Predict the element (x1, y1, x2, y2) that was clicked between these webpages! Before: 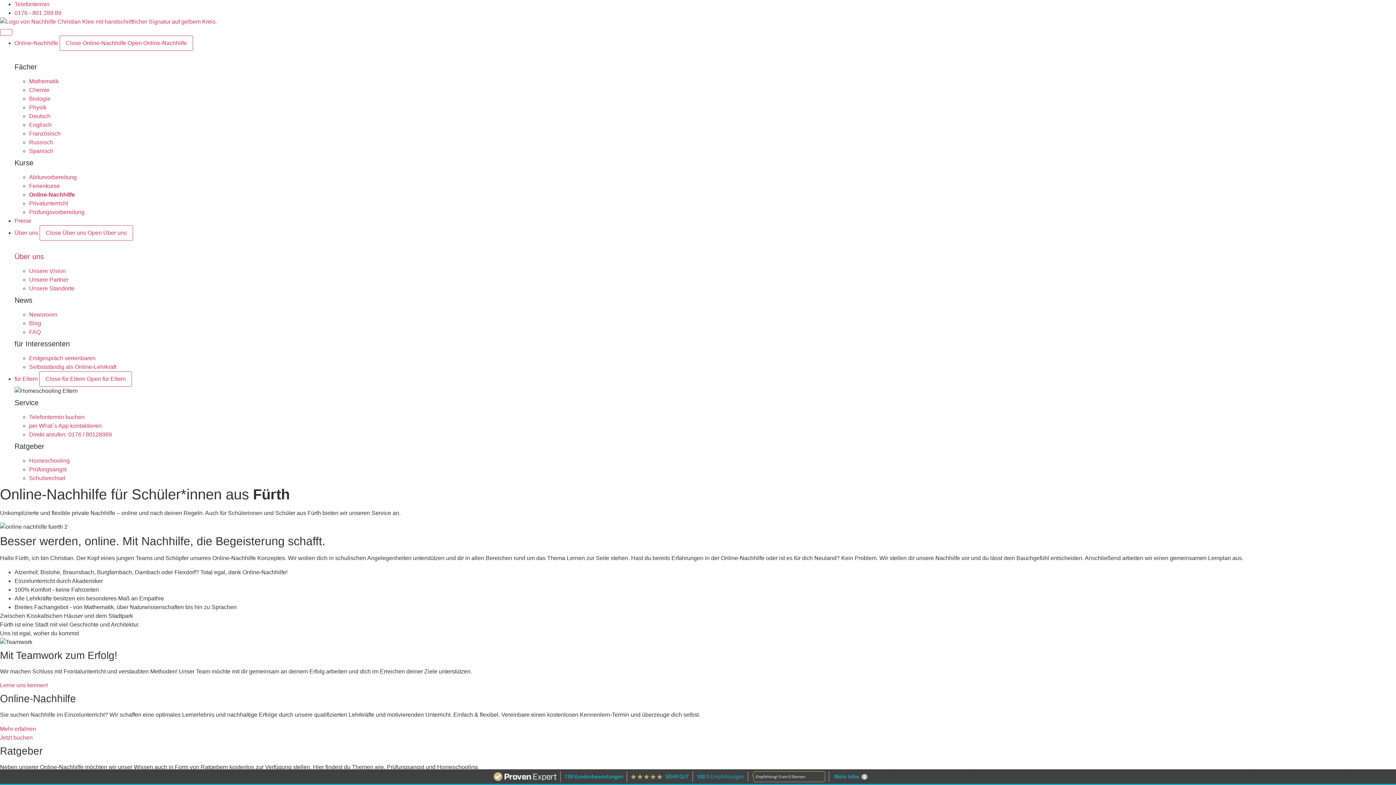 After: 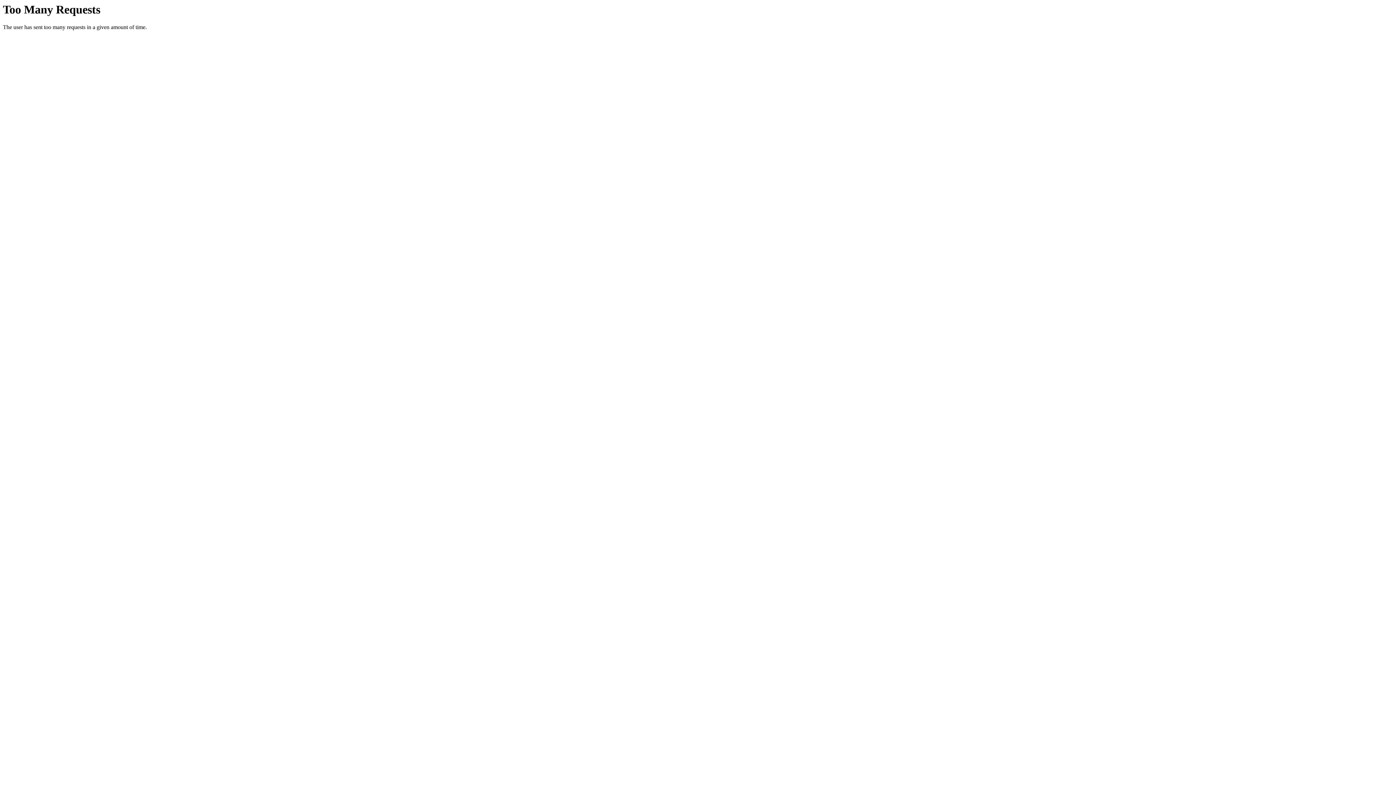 Action: bbox: (29, 268, 65, 274) label: Unsere Vision